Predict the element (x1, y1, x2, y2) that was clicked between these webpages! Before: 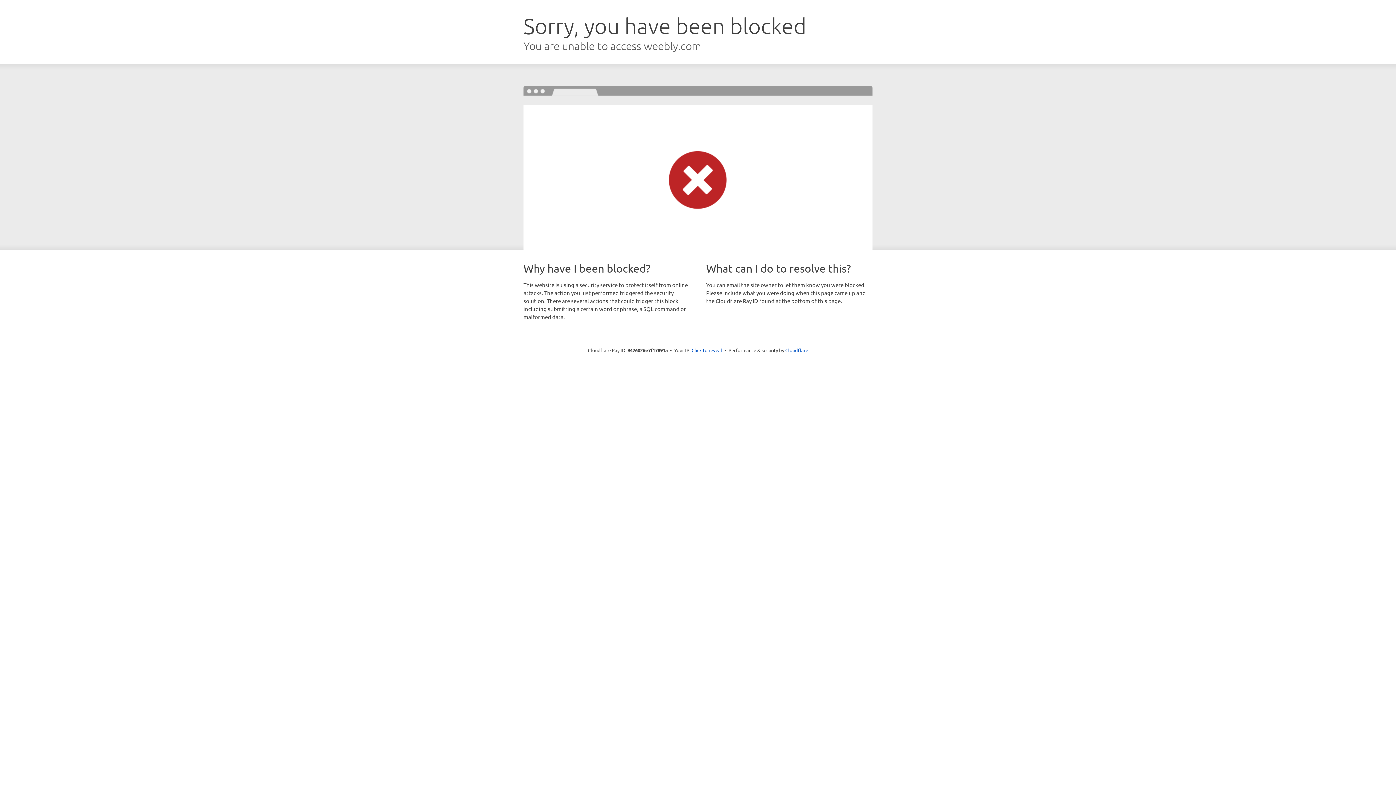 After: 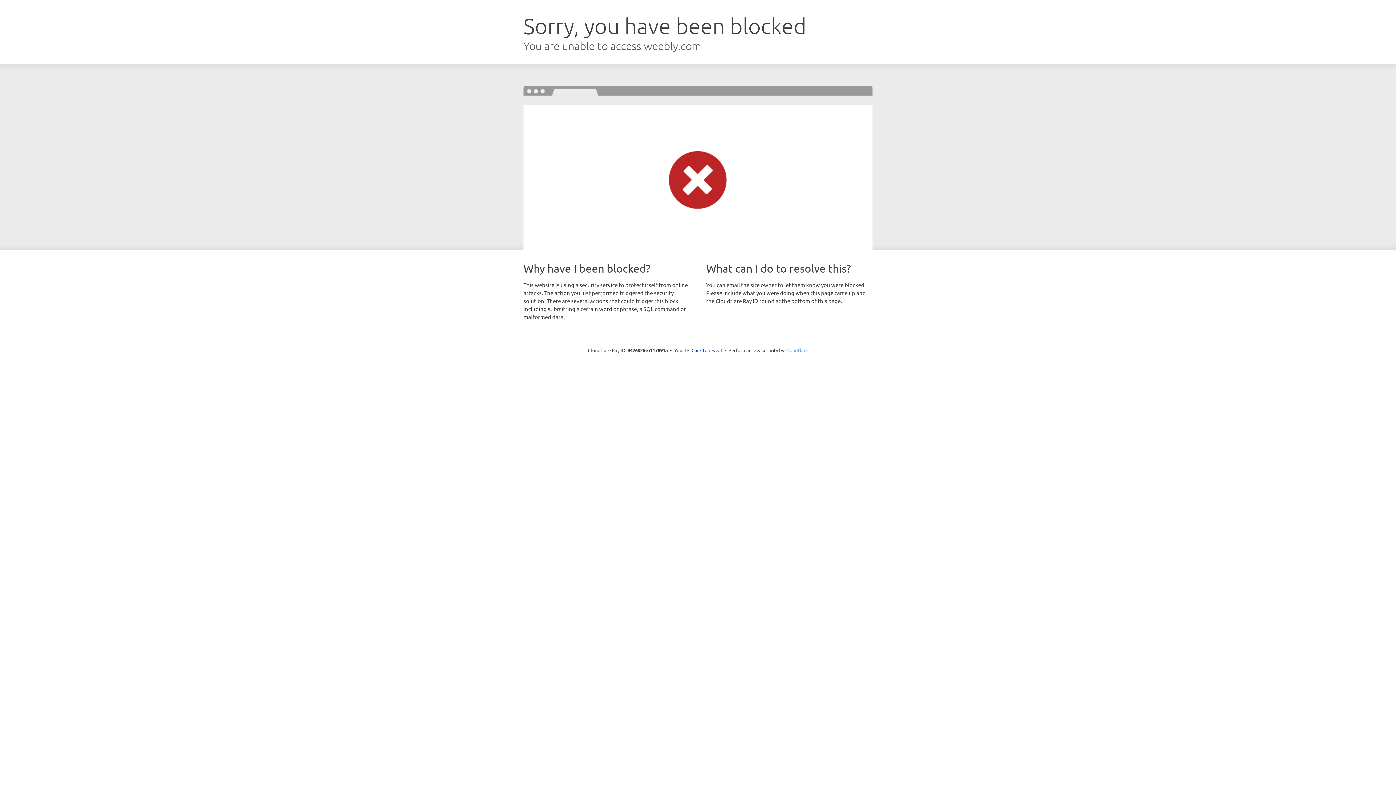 Action: label: Cloudflare bbox: (785, 347, 808, 353)